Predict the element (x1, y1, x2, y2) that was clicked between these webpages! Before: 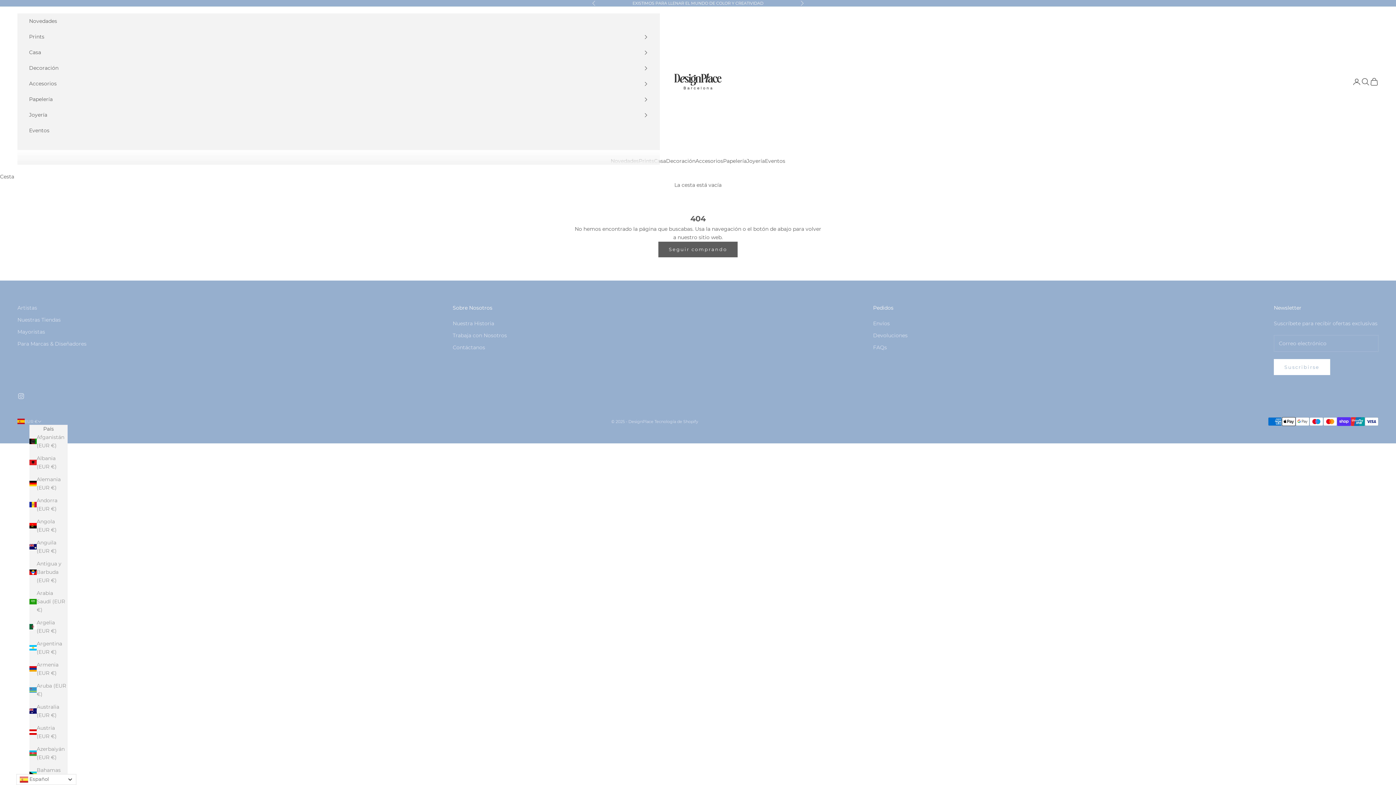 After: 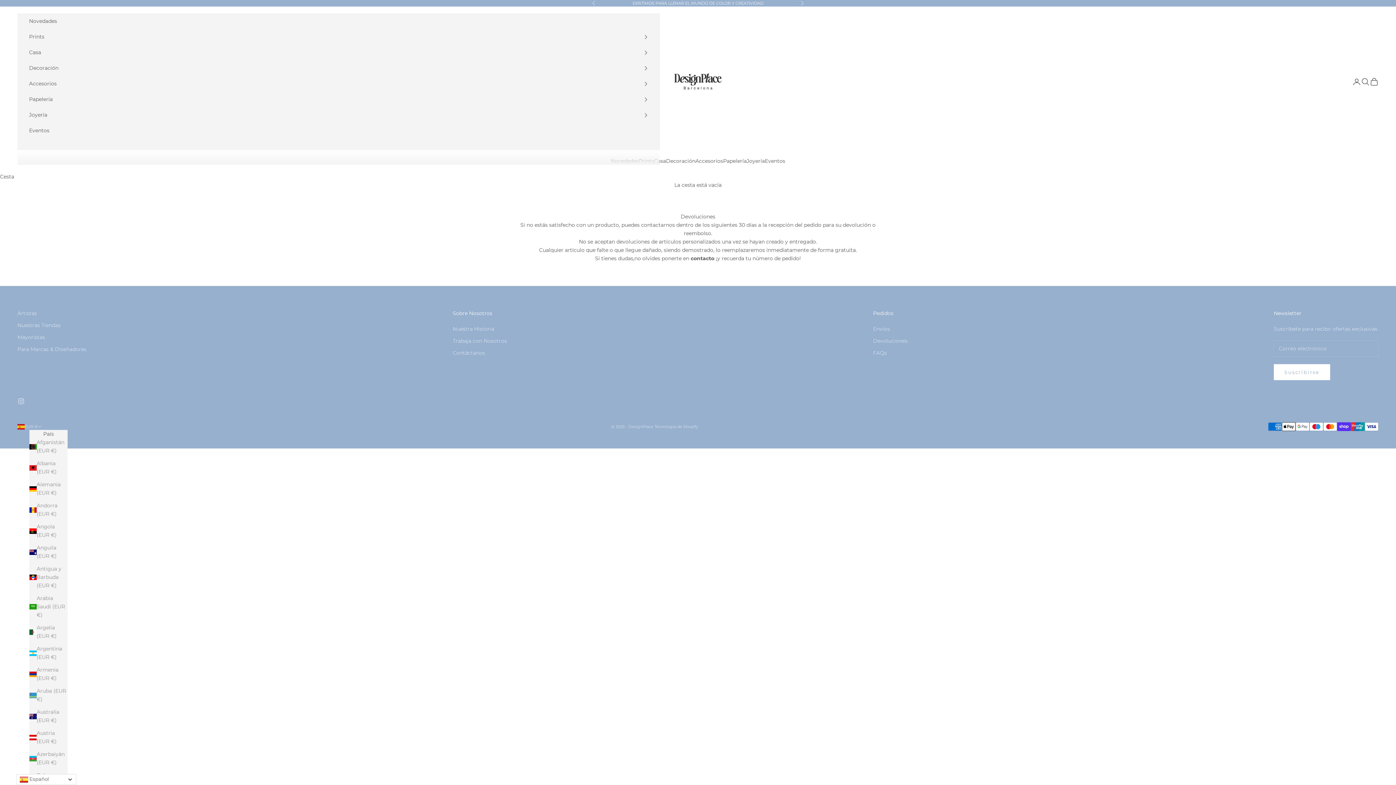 Action: label: Devoluciones bbox: (873, 332, 907, 339)